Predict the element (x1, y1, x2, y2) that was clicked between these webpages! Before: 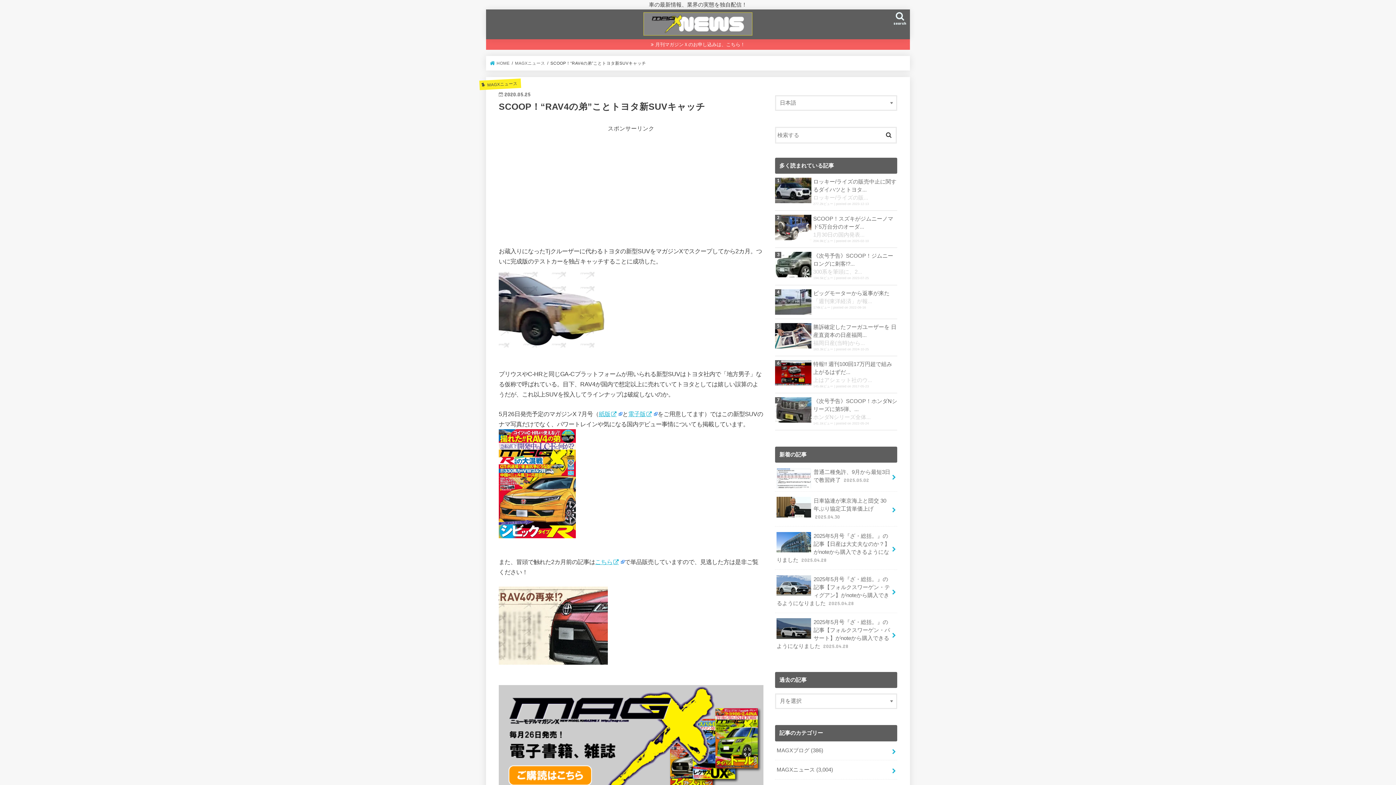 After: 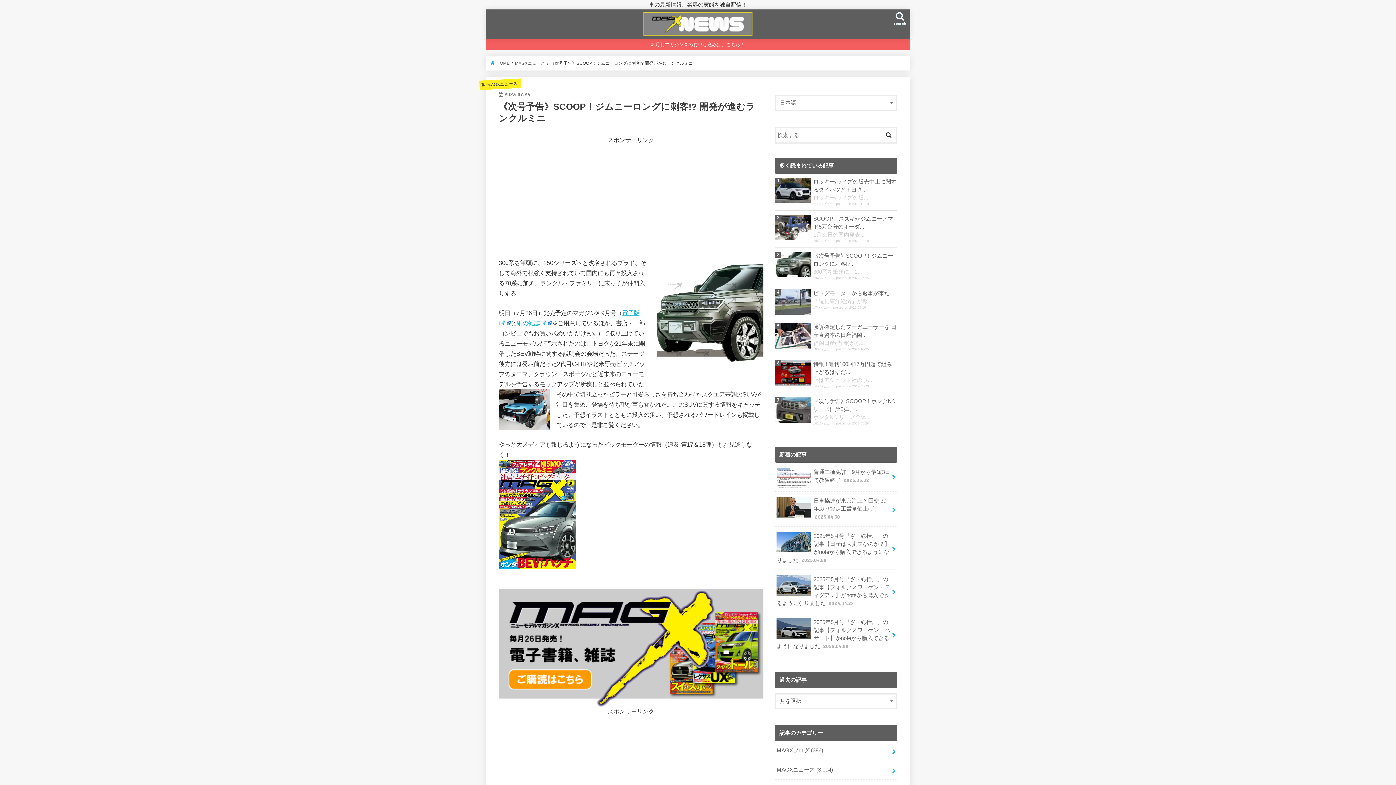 Action: label: 《次号予告》SCOOP！ジムニーロングに刺客!?... bbox: (775, 252, 897, 268)